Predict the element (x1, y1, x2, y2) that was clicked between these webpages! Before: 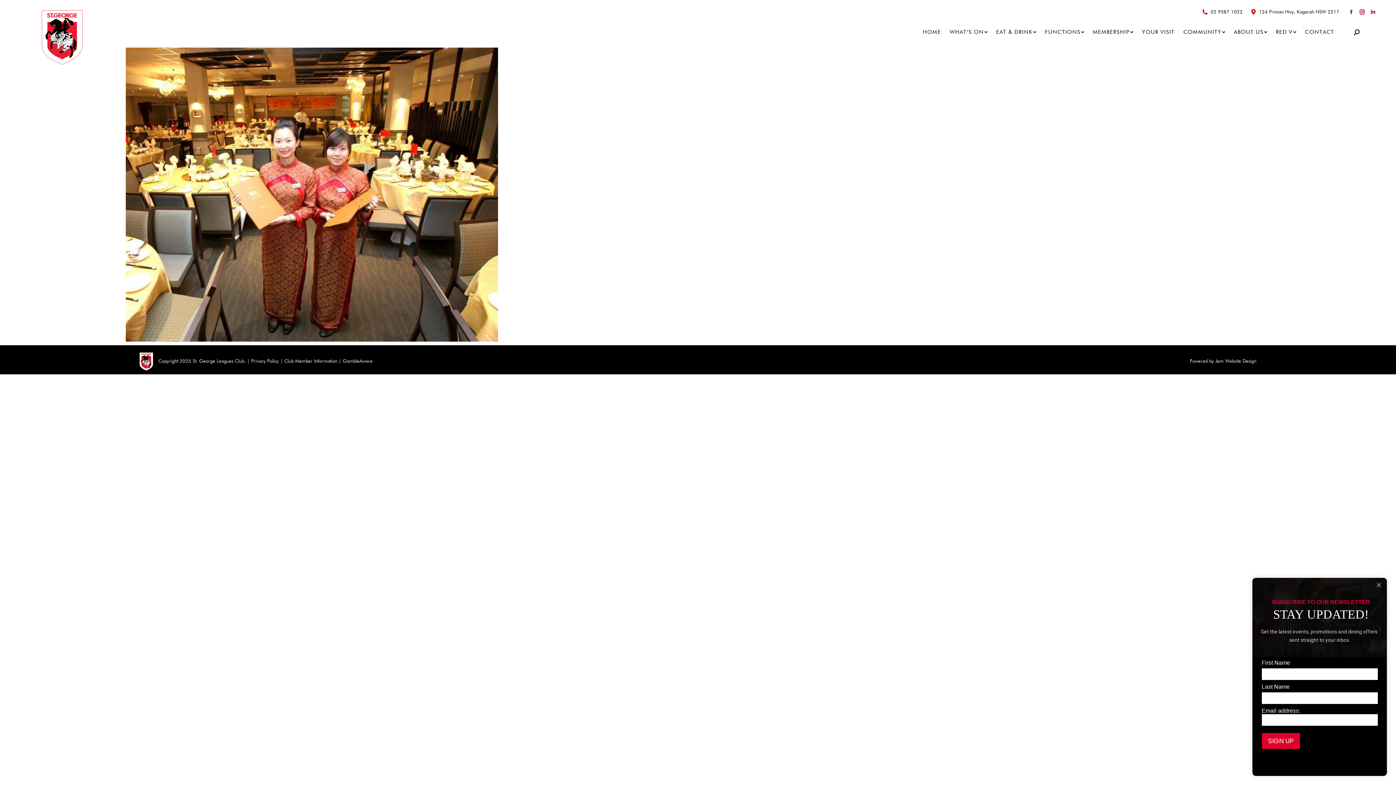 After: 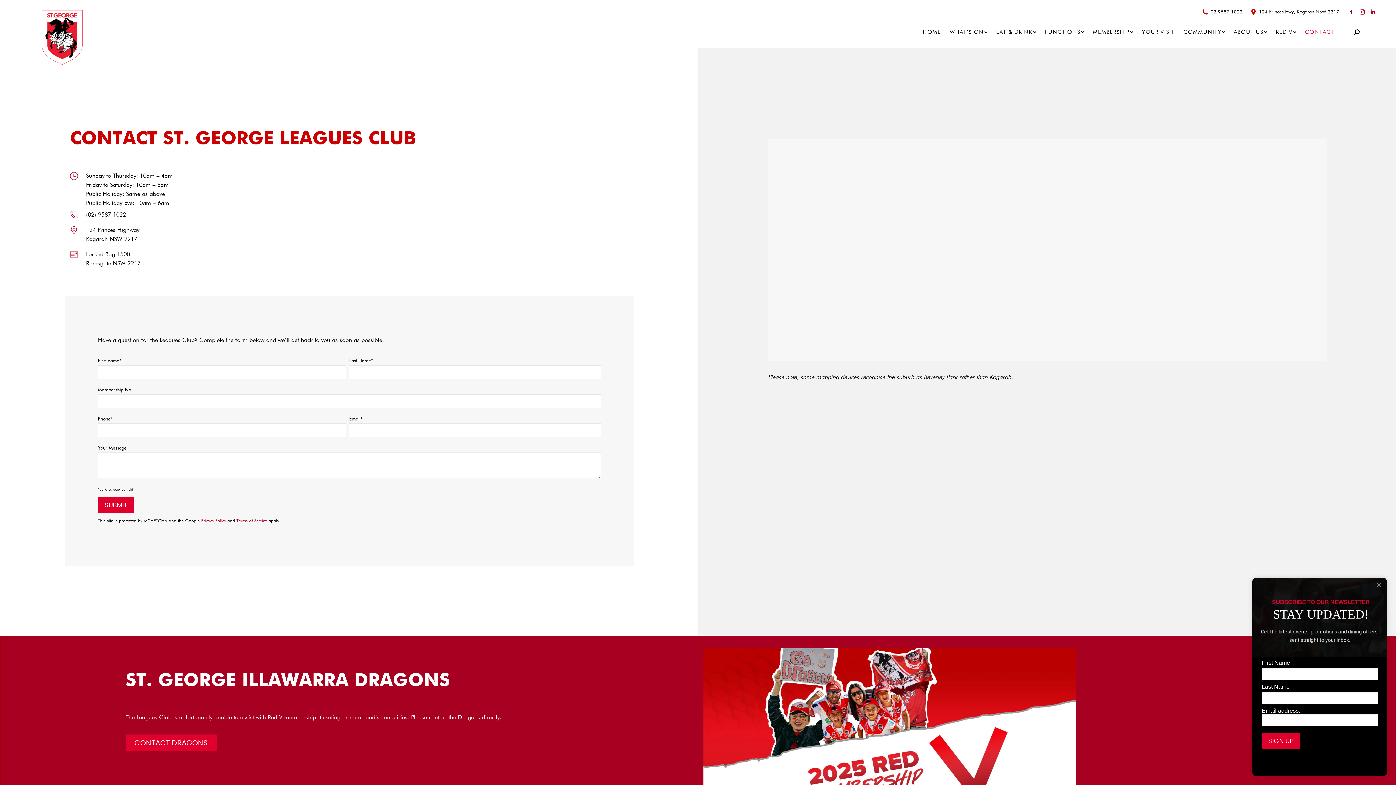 Action: label: CONTACT bbox: (1303, 19, 1336, 44)